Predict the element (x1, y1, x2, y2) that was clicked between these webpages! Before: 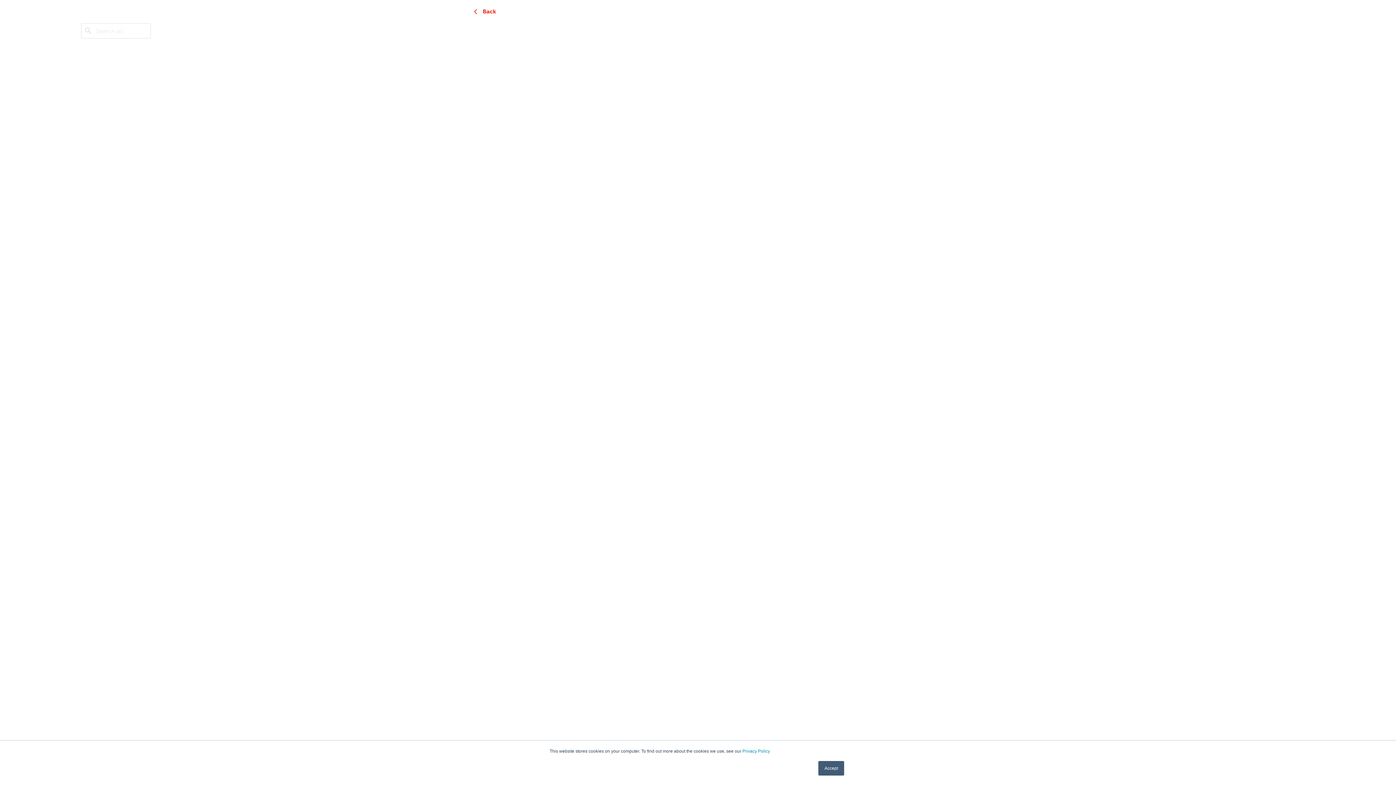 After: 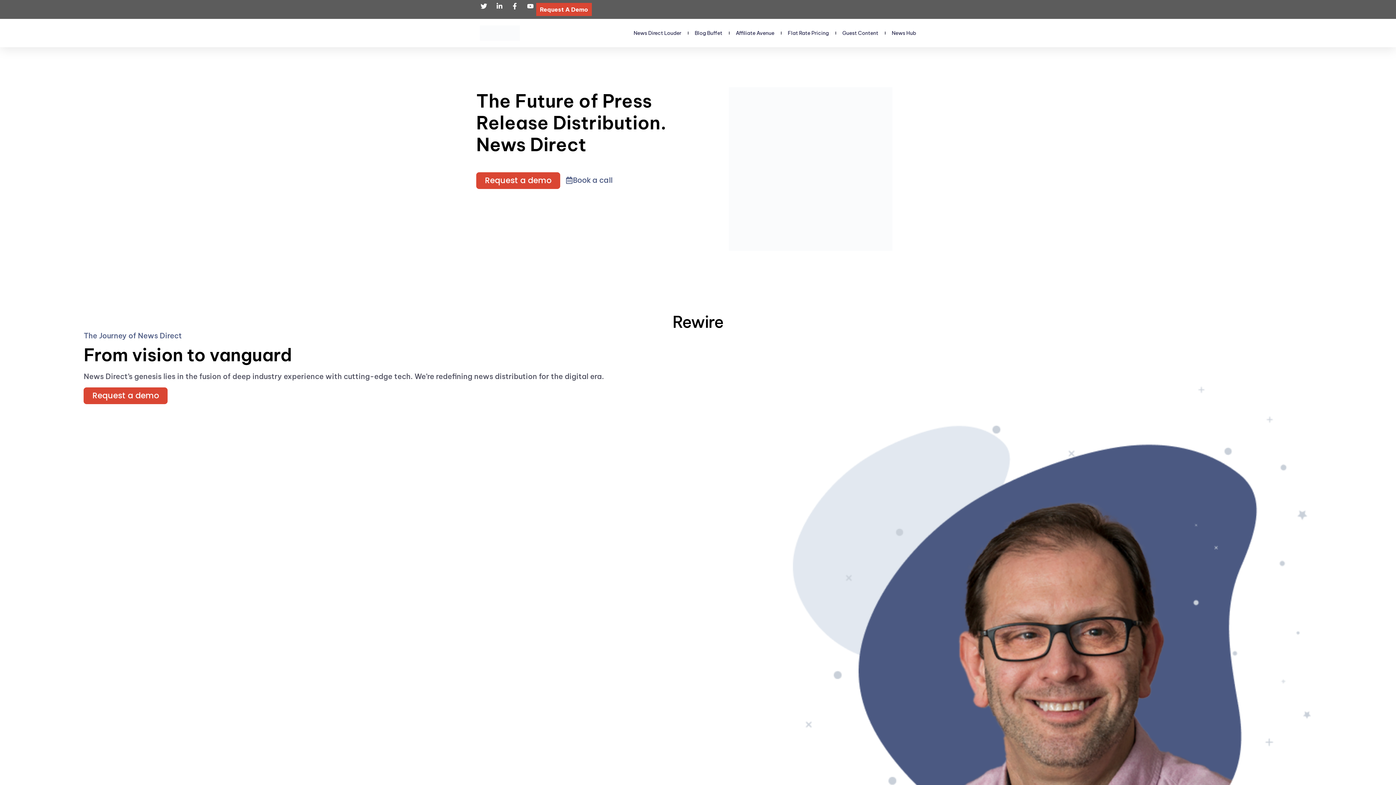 Action: label: Privacy Policy bbox: (742, 749, 770, 754)